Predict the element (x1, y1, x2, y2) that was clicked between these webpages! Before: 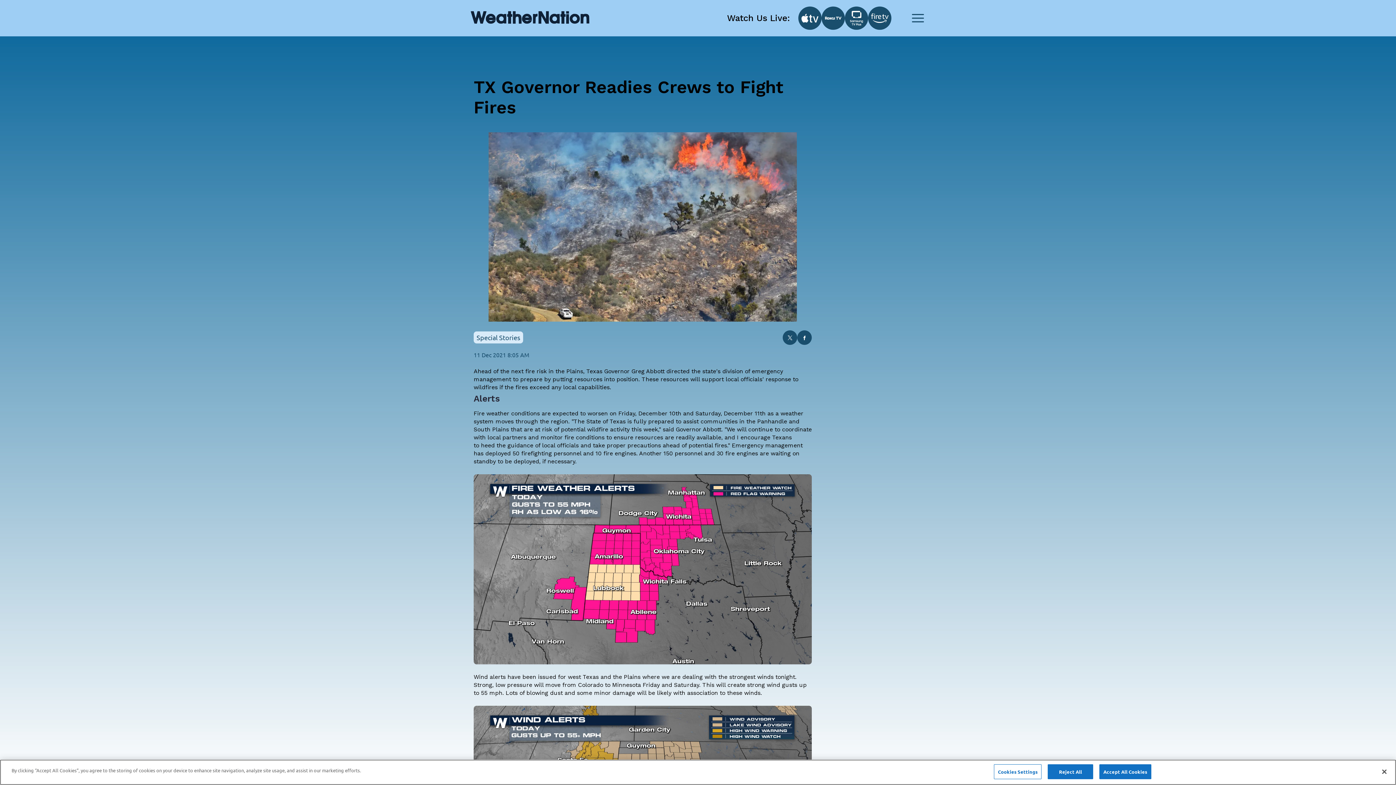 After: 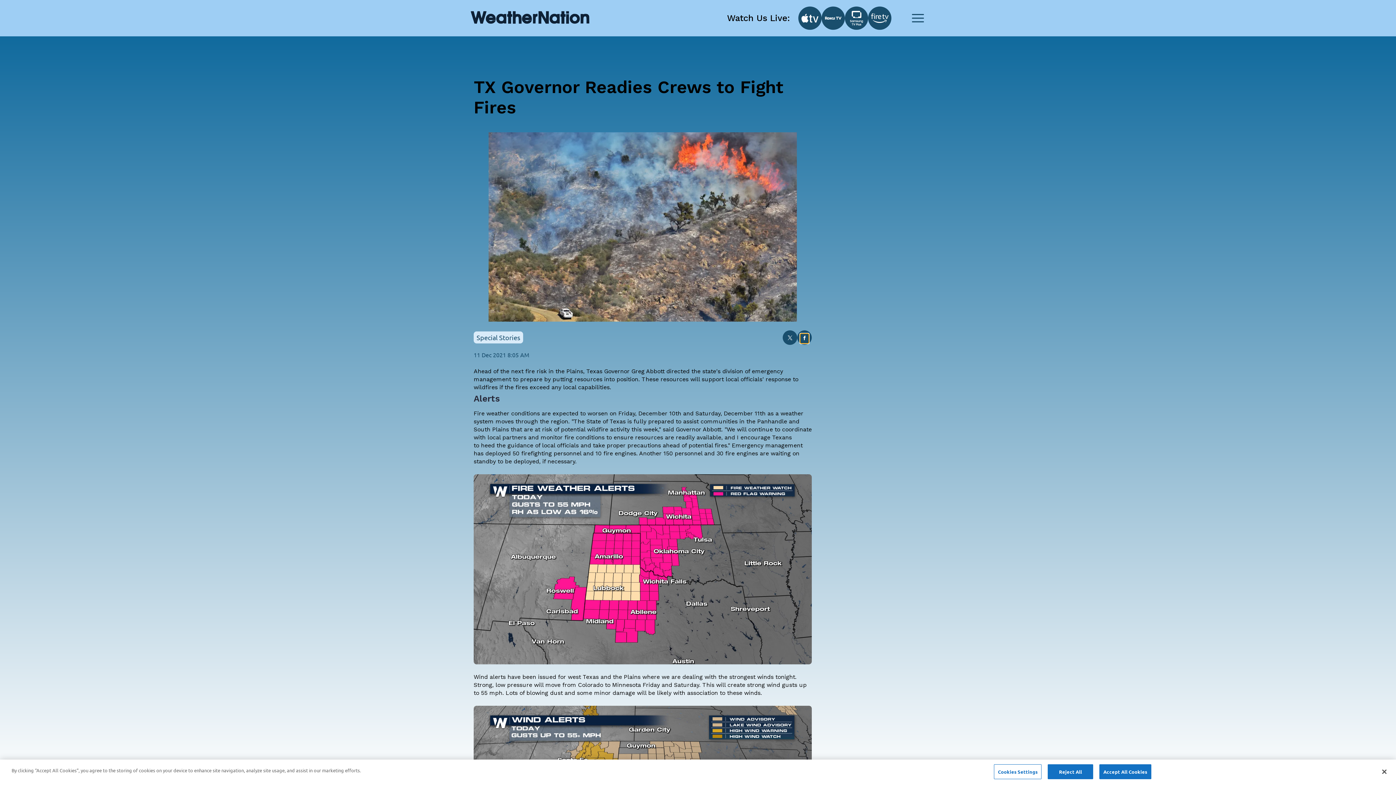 Action: bbox: (797, 330, 812, 345)